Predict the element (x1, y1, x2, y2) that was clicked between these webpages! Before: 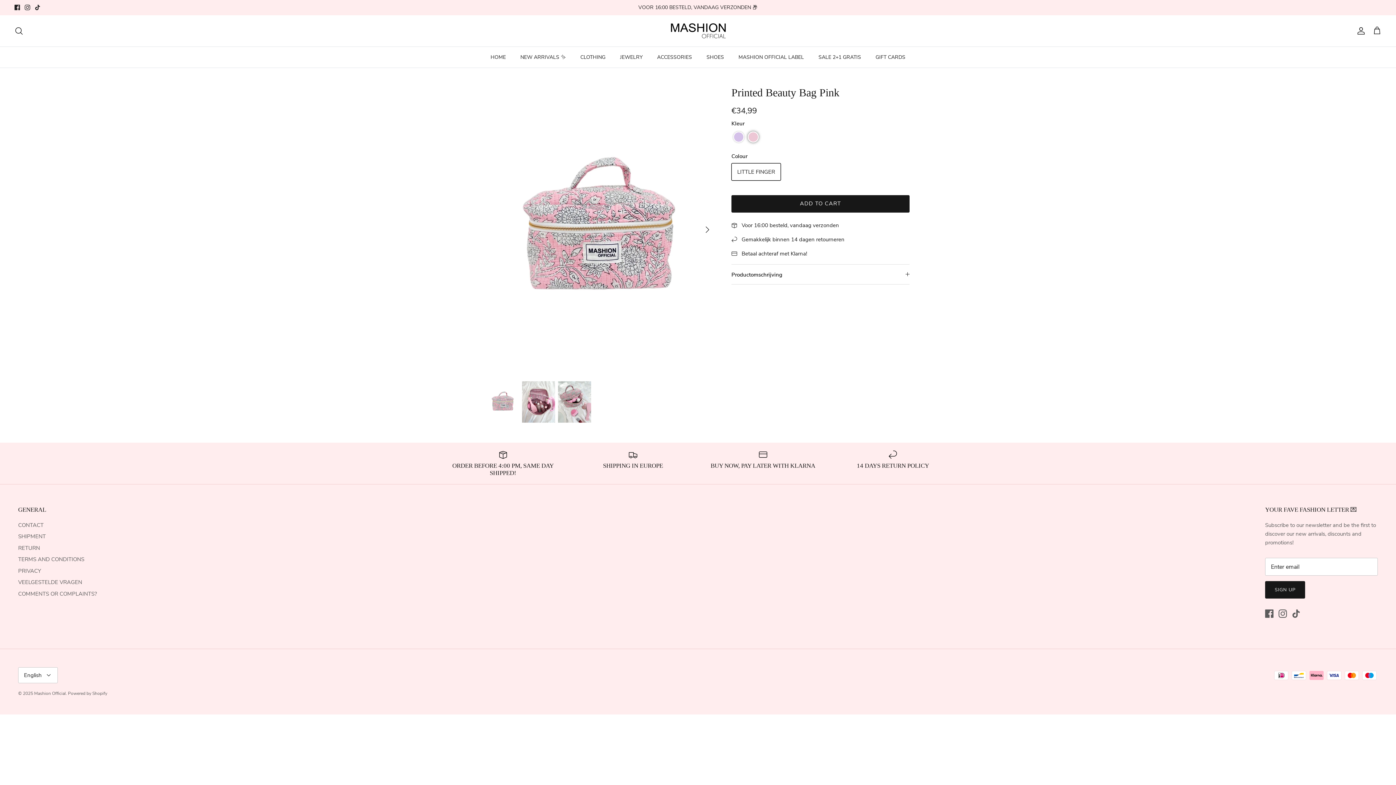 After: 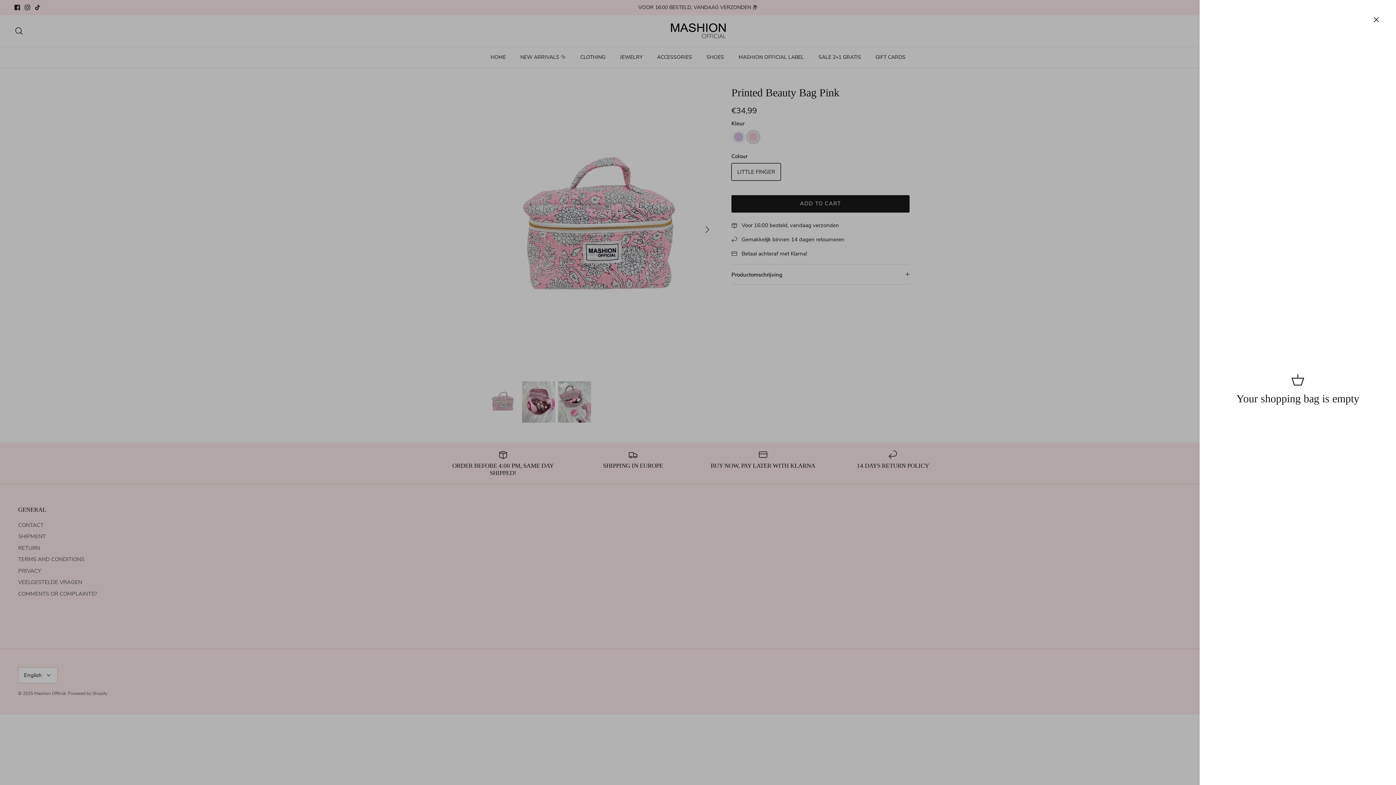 Action: label: Cart bbox: (1373, 26, 1381, 35)